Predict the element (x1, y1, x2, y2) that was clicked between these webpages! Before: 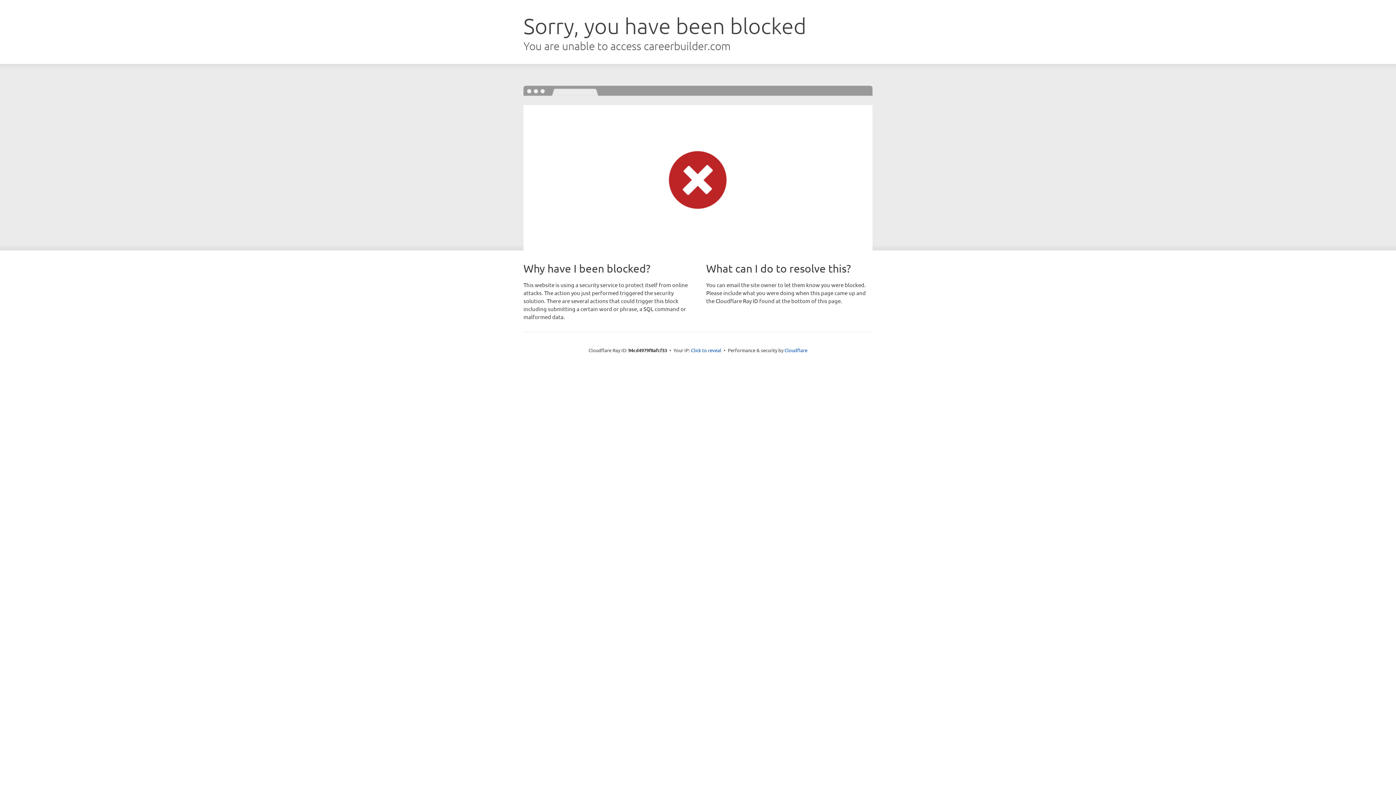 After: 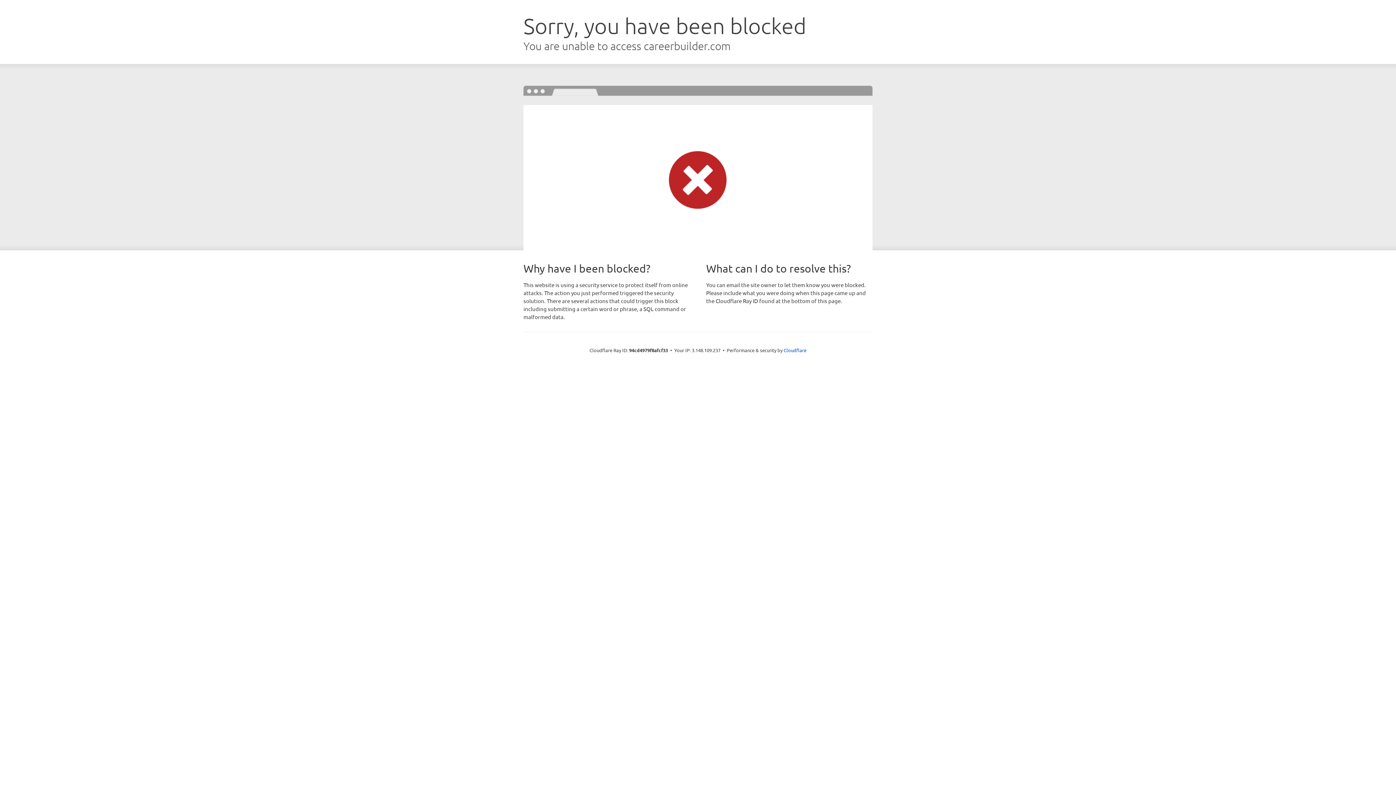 Action: bbox: (691, 346, 721, 353) label: Click to reveal